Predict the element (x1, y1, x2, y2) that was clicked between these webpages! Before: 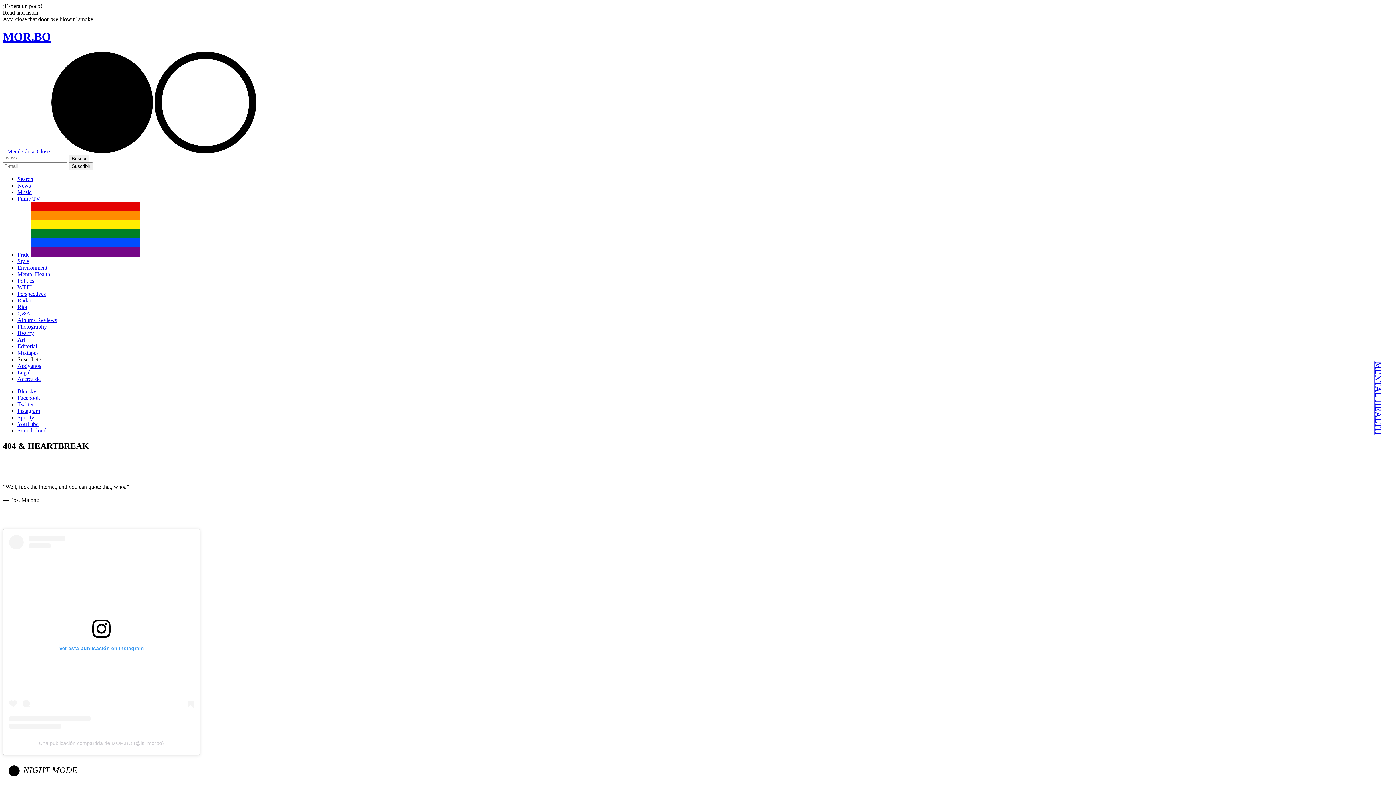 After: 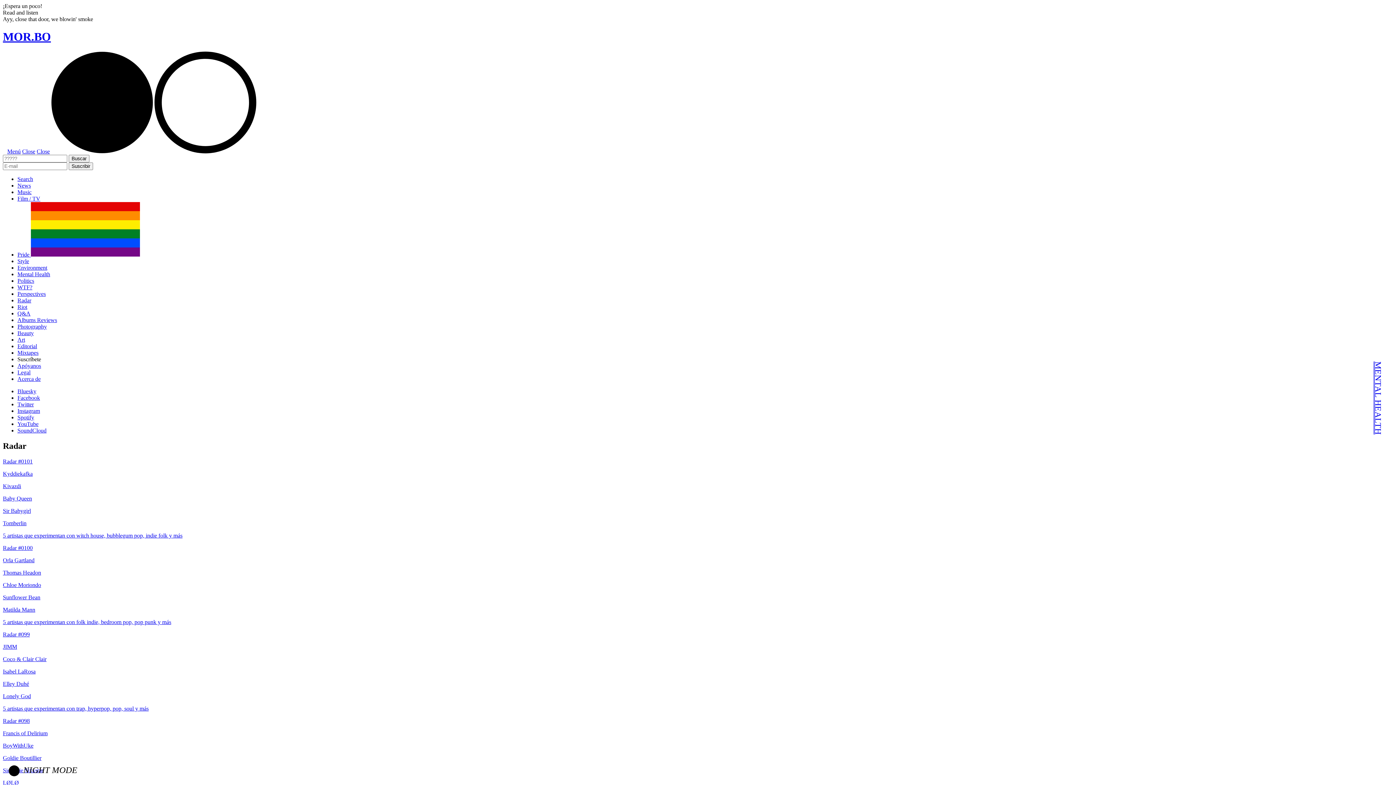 Action: label: Radar bbox: (17, 297, 31, 303)